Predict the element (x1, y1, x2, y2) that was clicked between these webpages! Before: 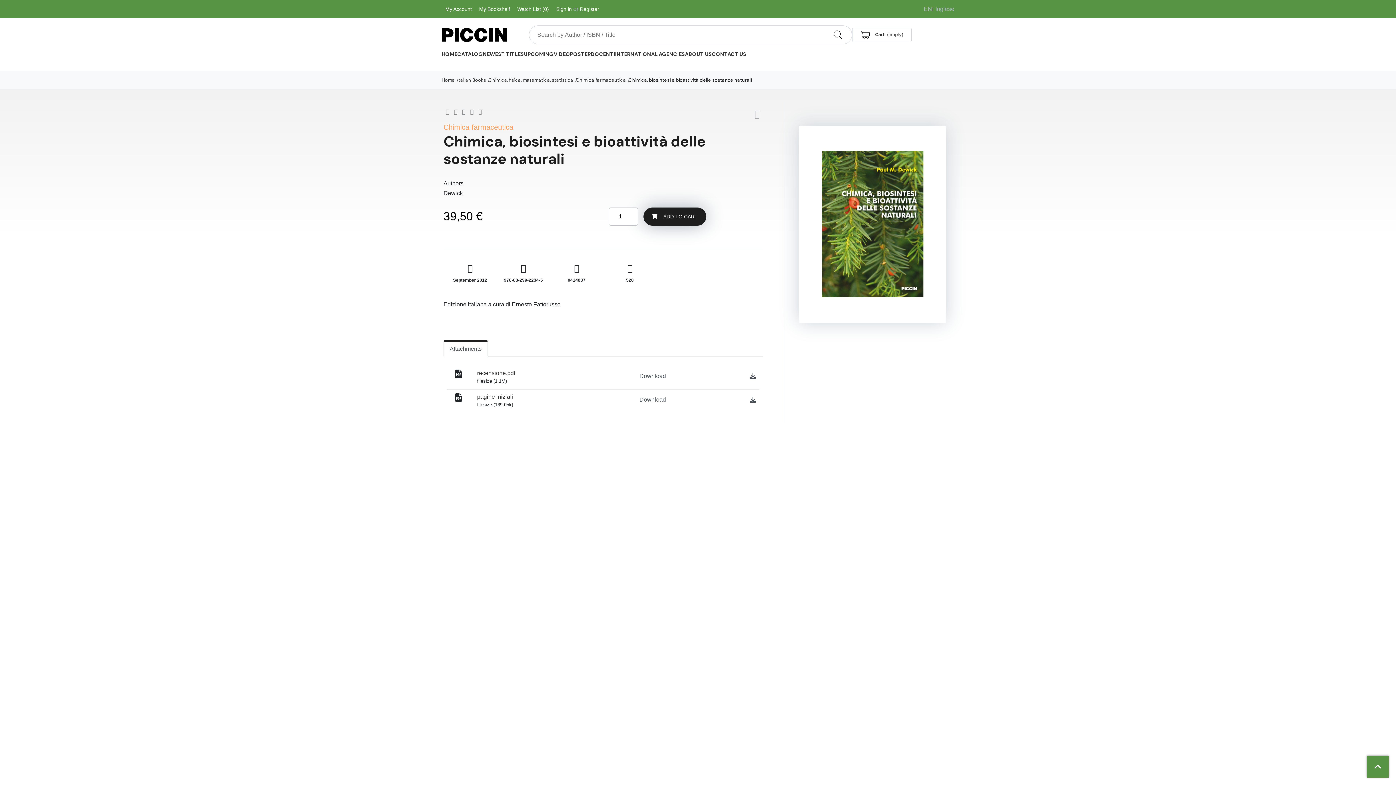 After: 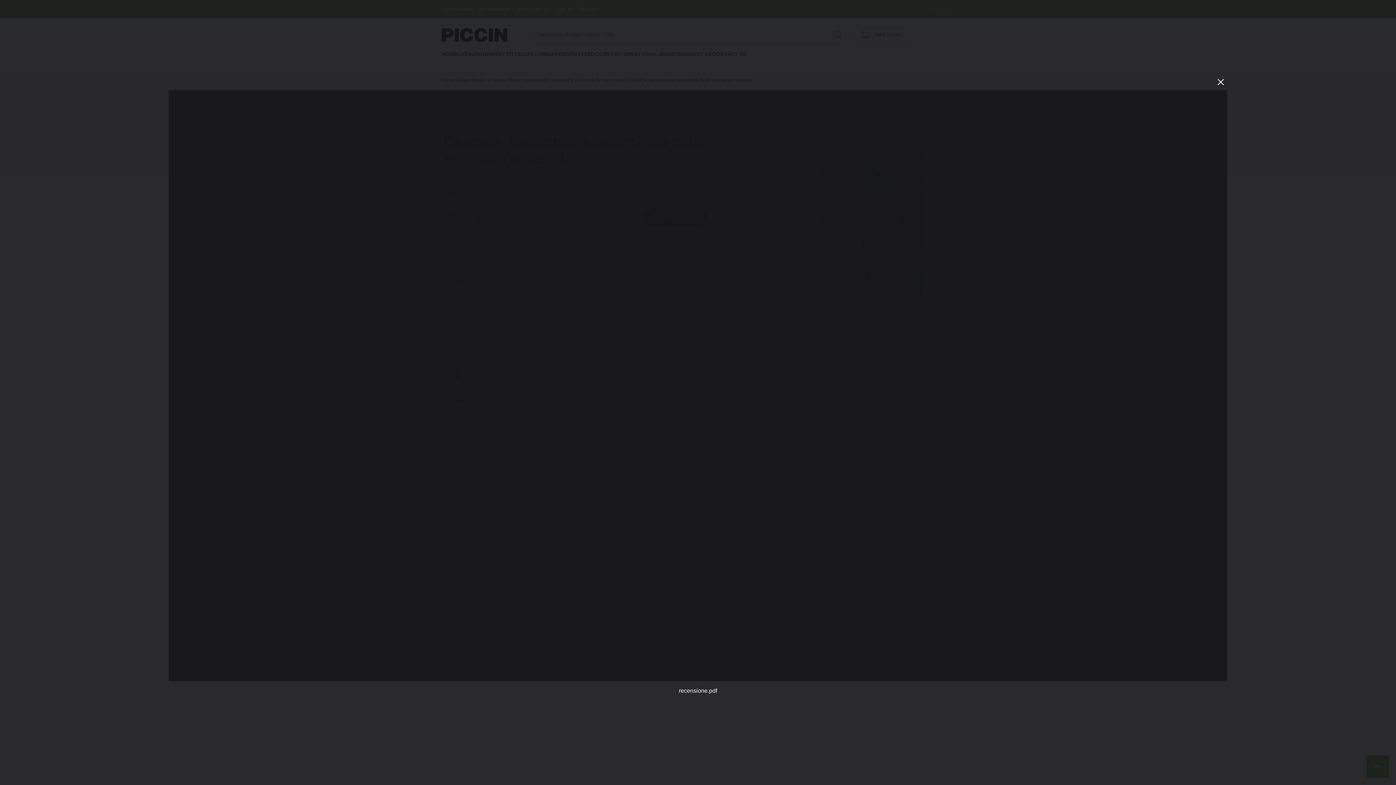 Action: label: recensione.pdf bbox: (477, 370, 515, 376)